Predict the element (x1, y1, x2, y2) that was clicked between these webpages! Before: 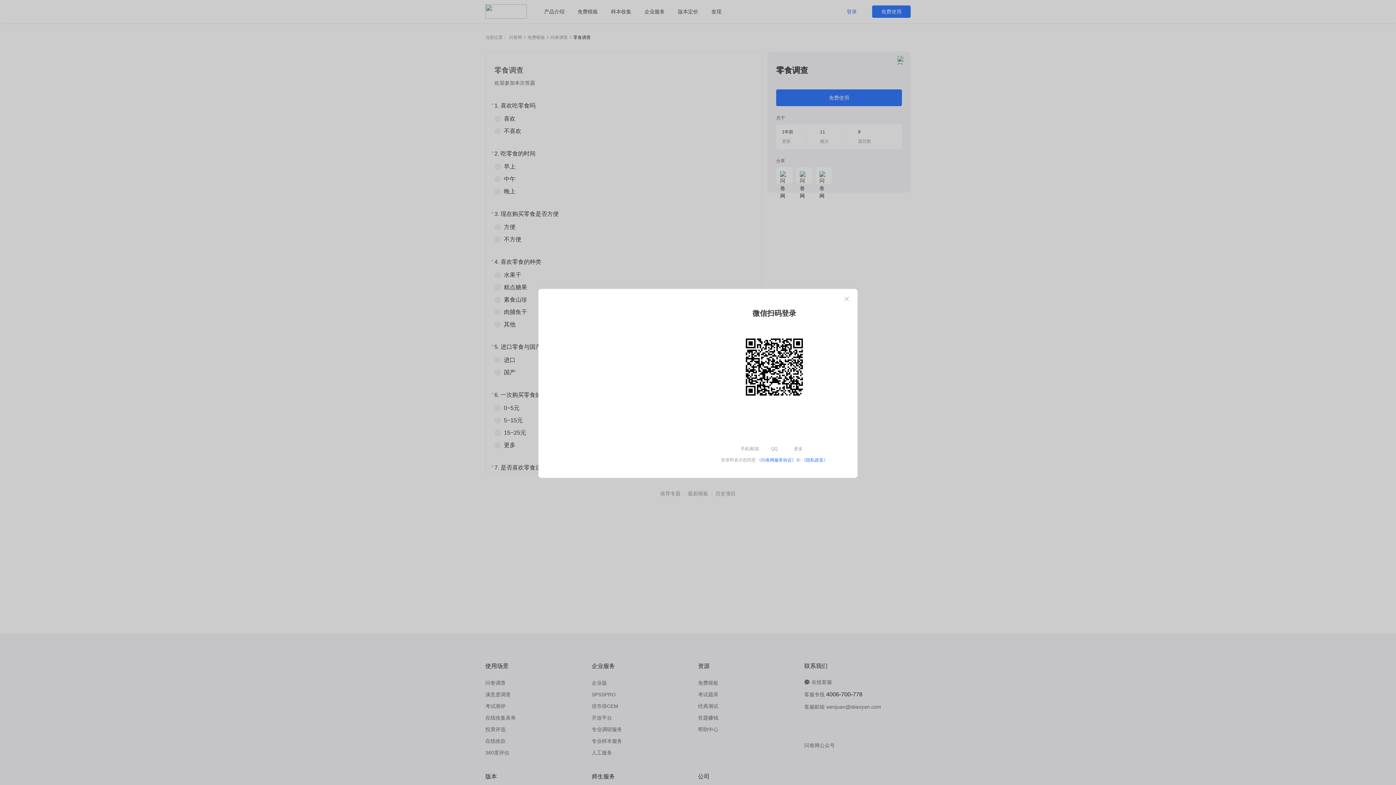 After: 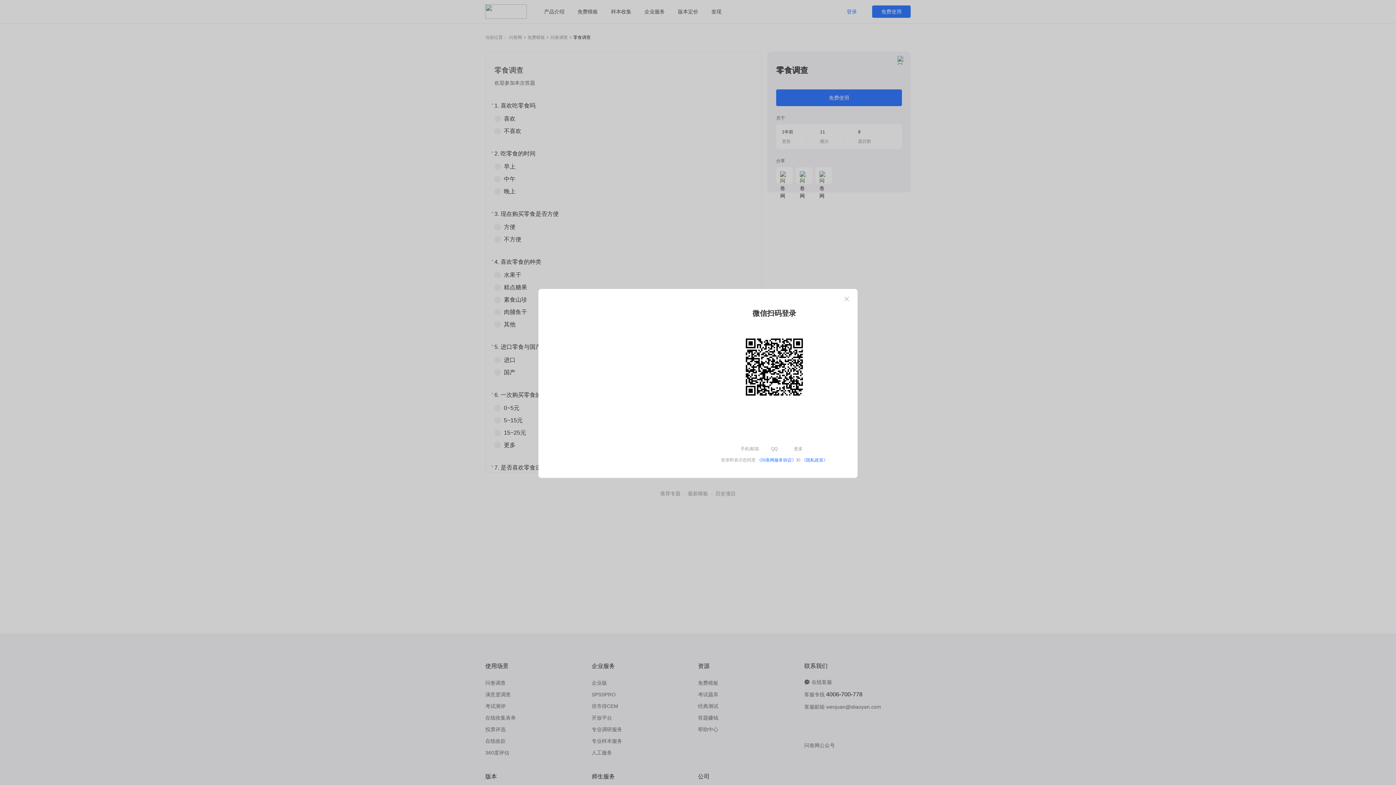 Action: bbox: (757, 457, 796, 462) label: 《问卷网服务协议》